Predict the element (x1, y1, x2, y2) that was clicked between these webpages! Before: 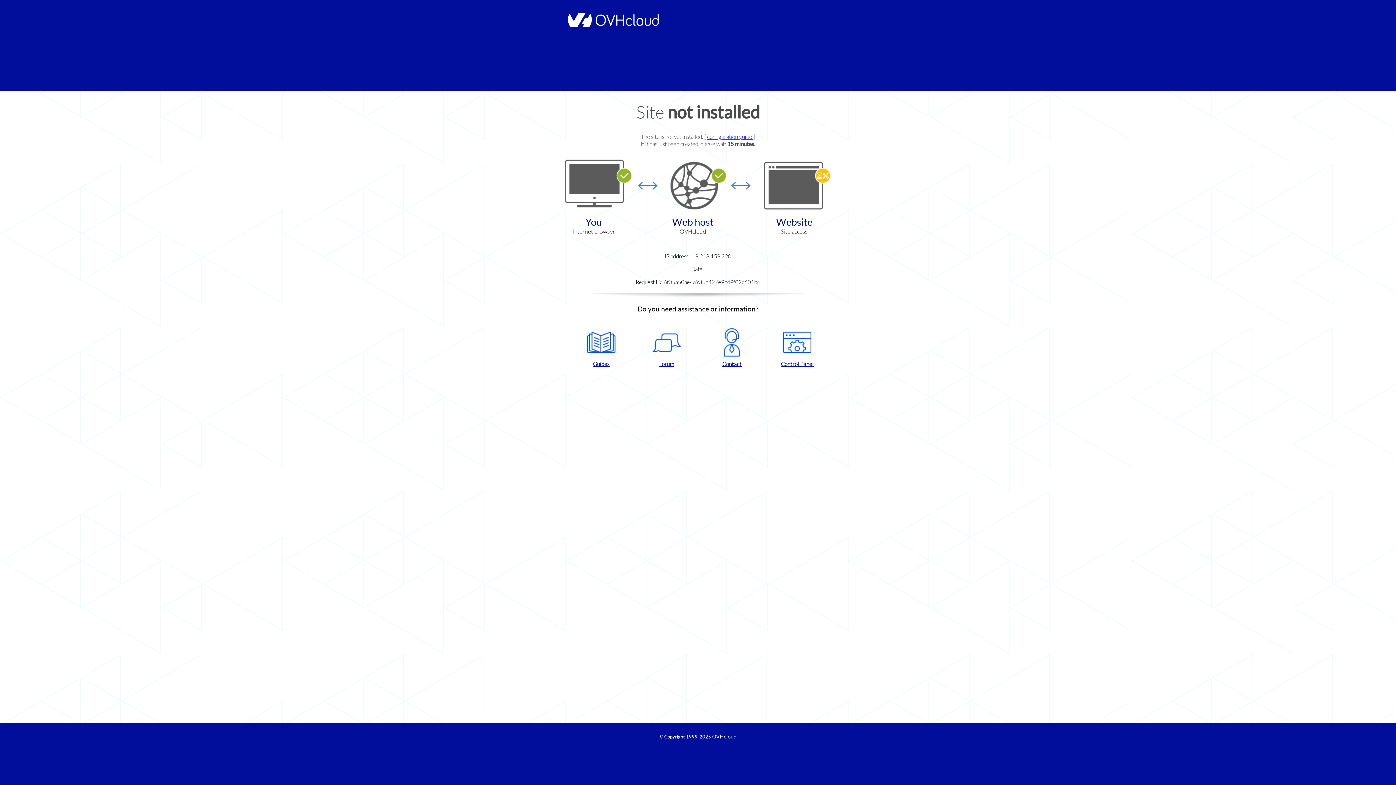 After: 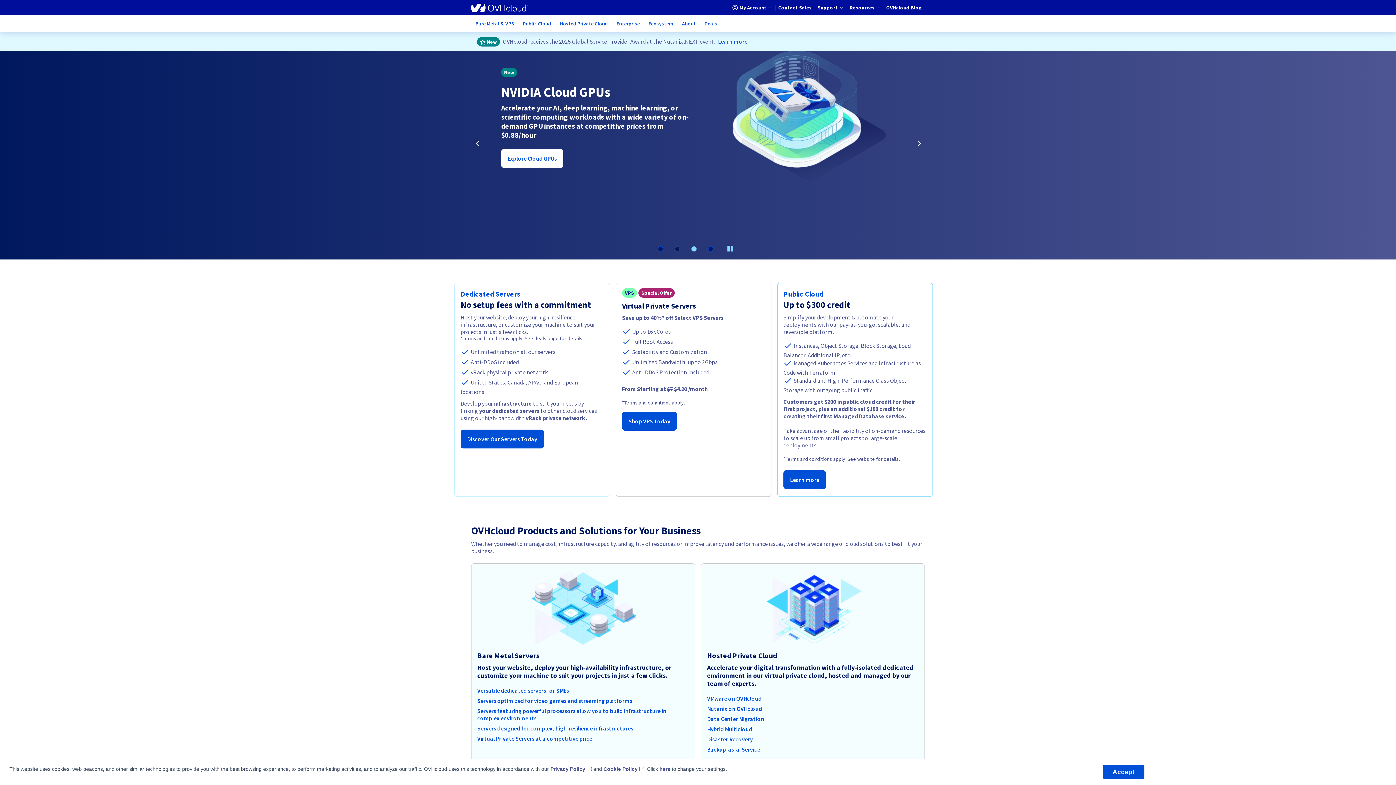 Action: label: OVHcloud bbox: (712, 734, 736, 740)